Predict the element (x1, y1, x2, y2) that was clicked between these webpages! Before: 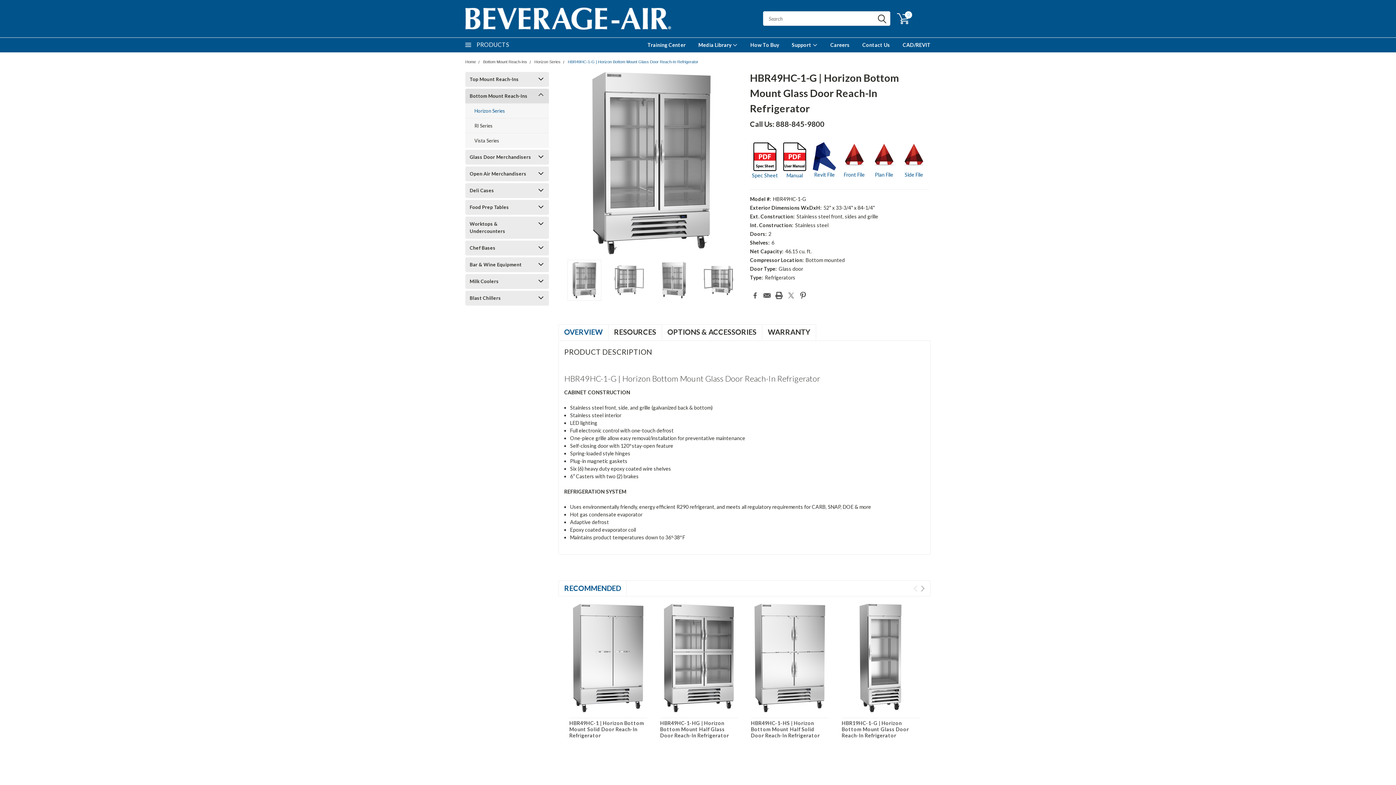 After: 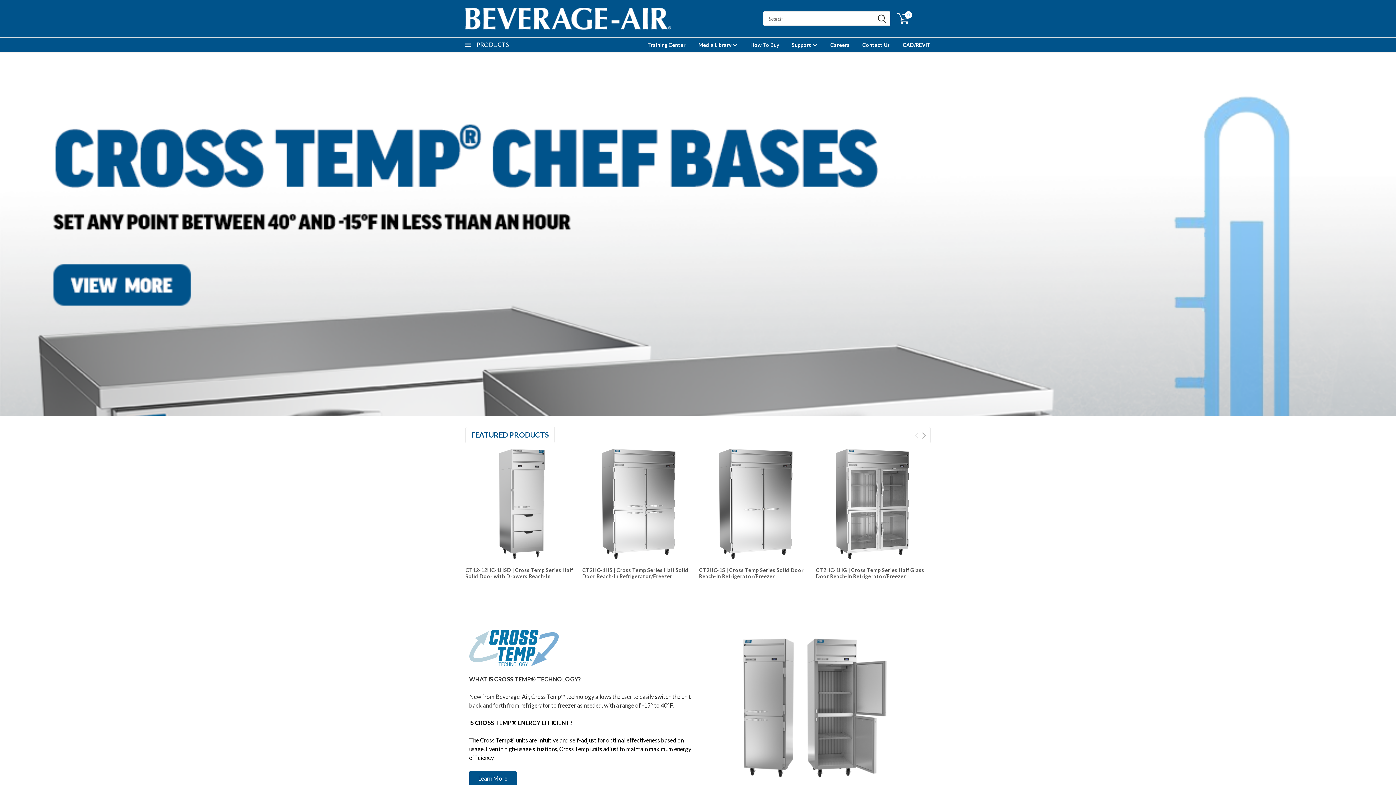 Action: bbox: (465, 3, 698, 33)